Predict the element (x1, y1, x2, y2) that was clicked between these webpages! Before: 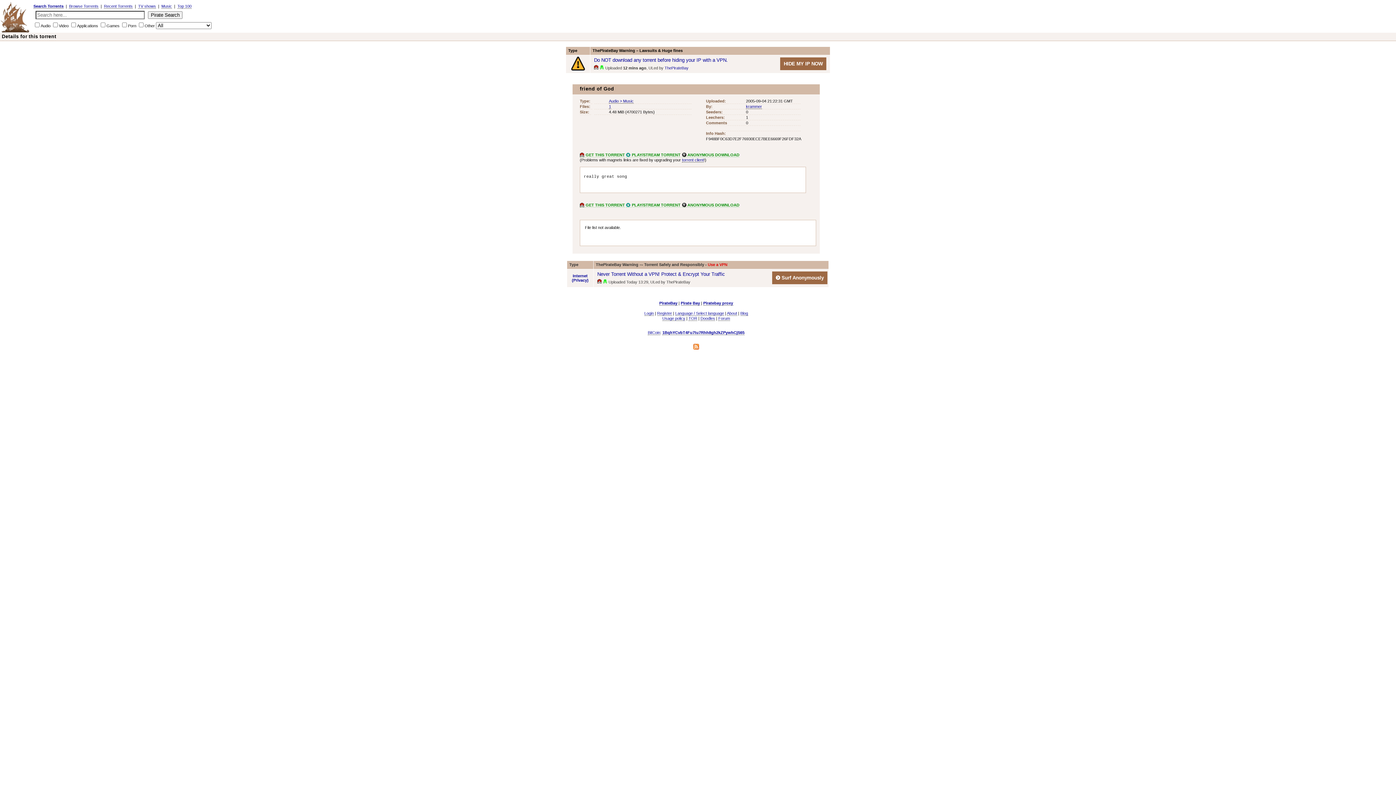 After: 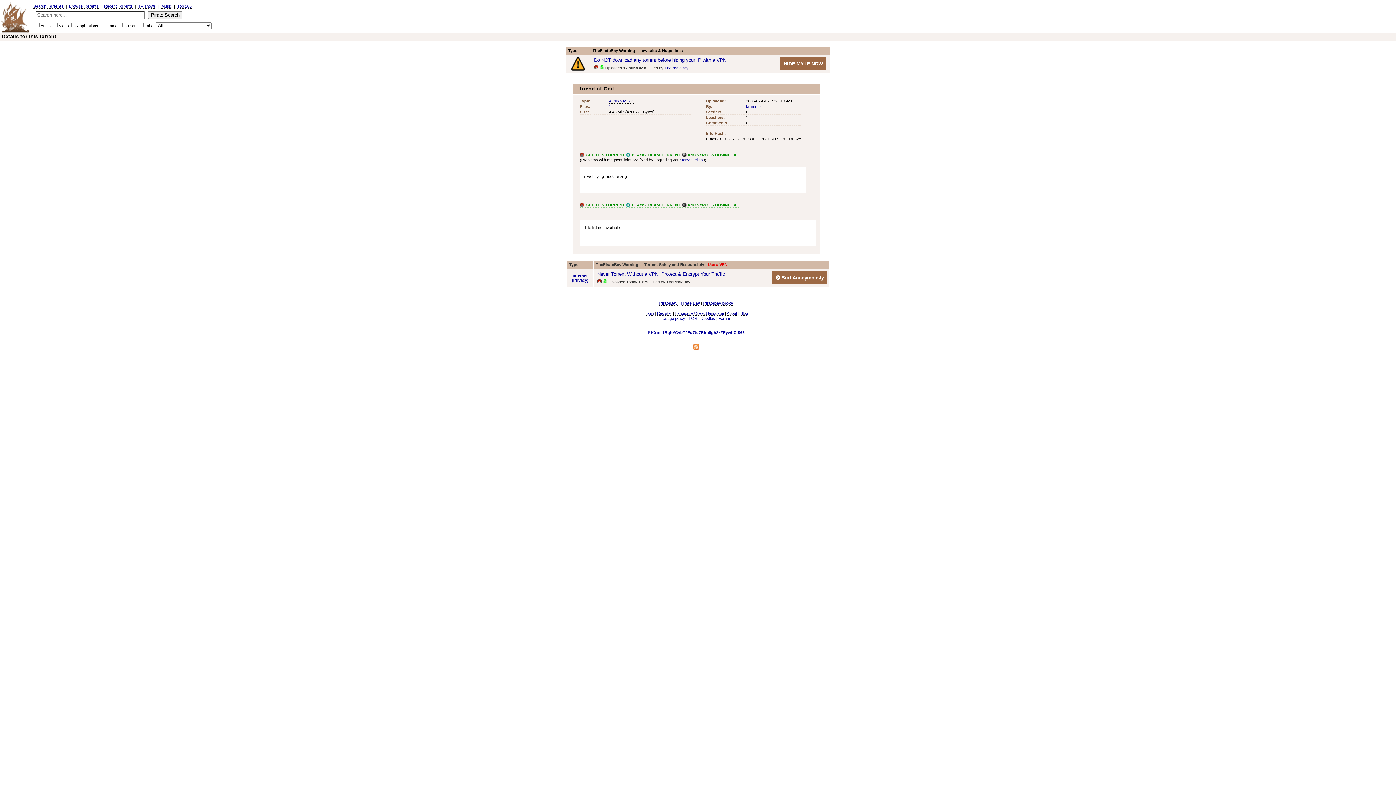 Action: bbox: (648, 330, 660, 335) label: BitCoin